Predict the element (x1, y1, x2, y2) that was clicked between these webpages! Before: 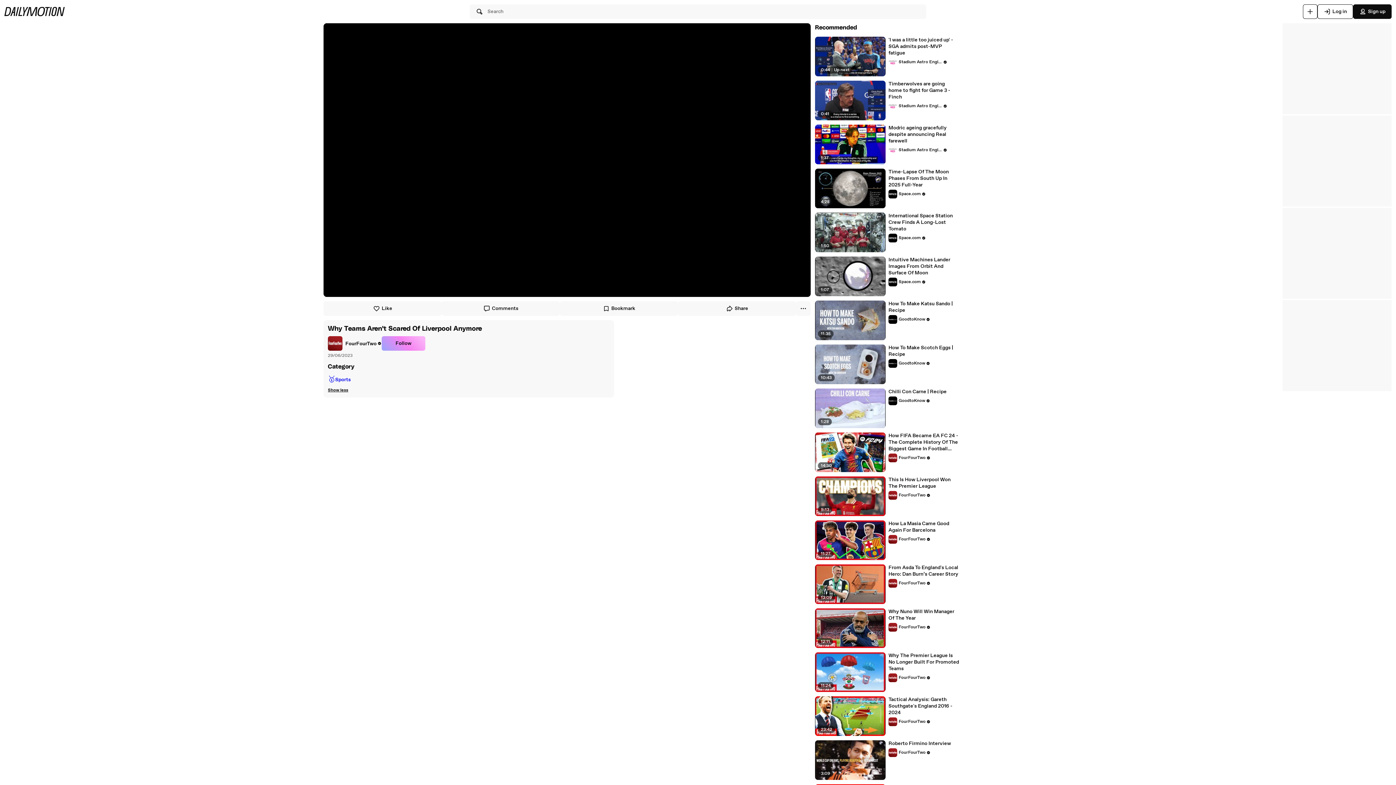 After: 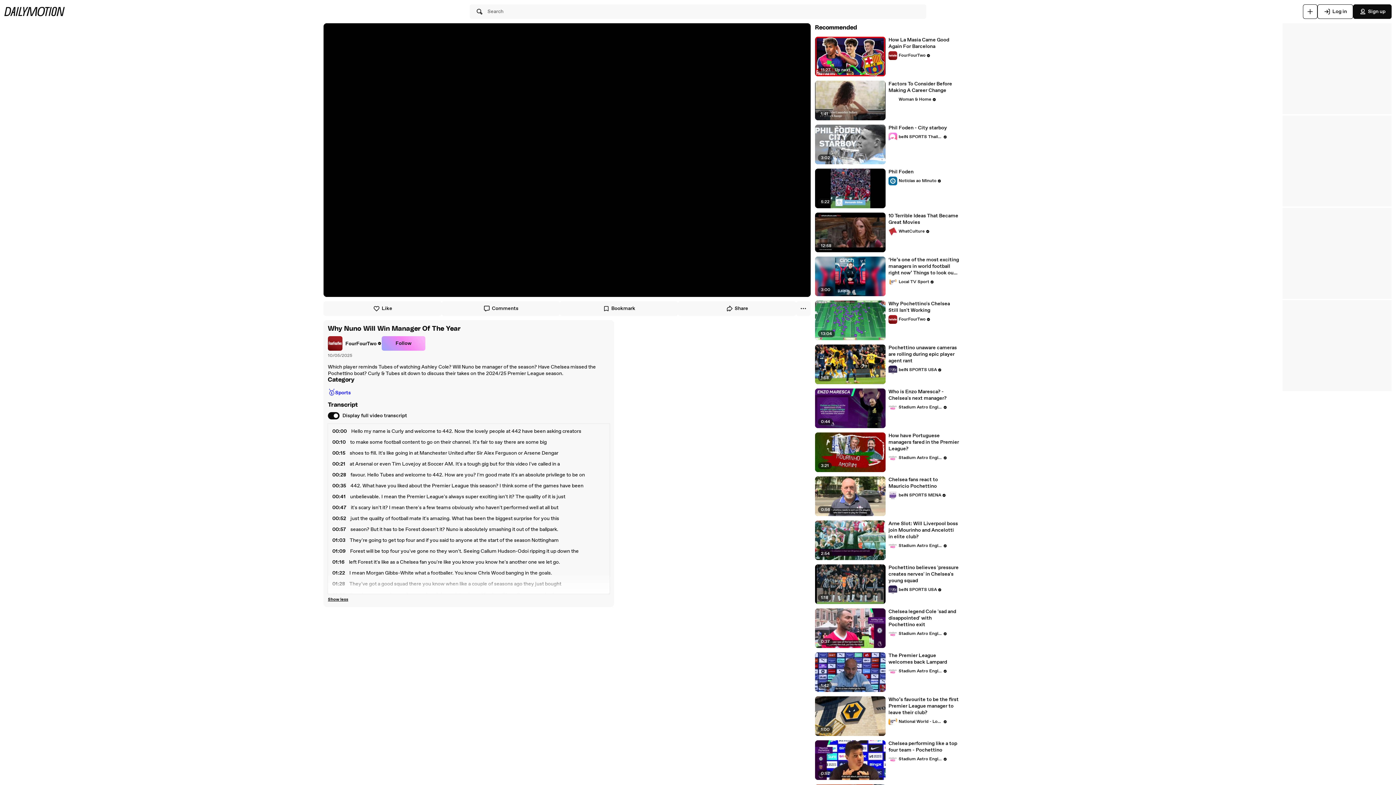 Action: label: Why Nuno Will Win Manager Of The Year bbox: (888, 608, 959, 621)